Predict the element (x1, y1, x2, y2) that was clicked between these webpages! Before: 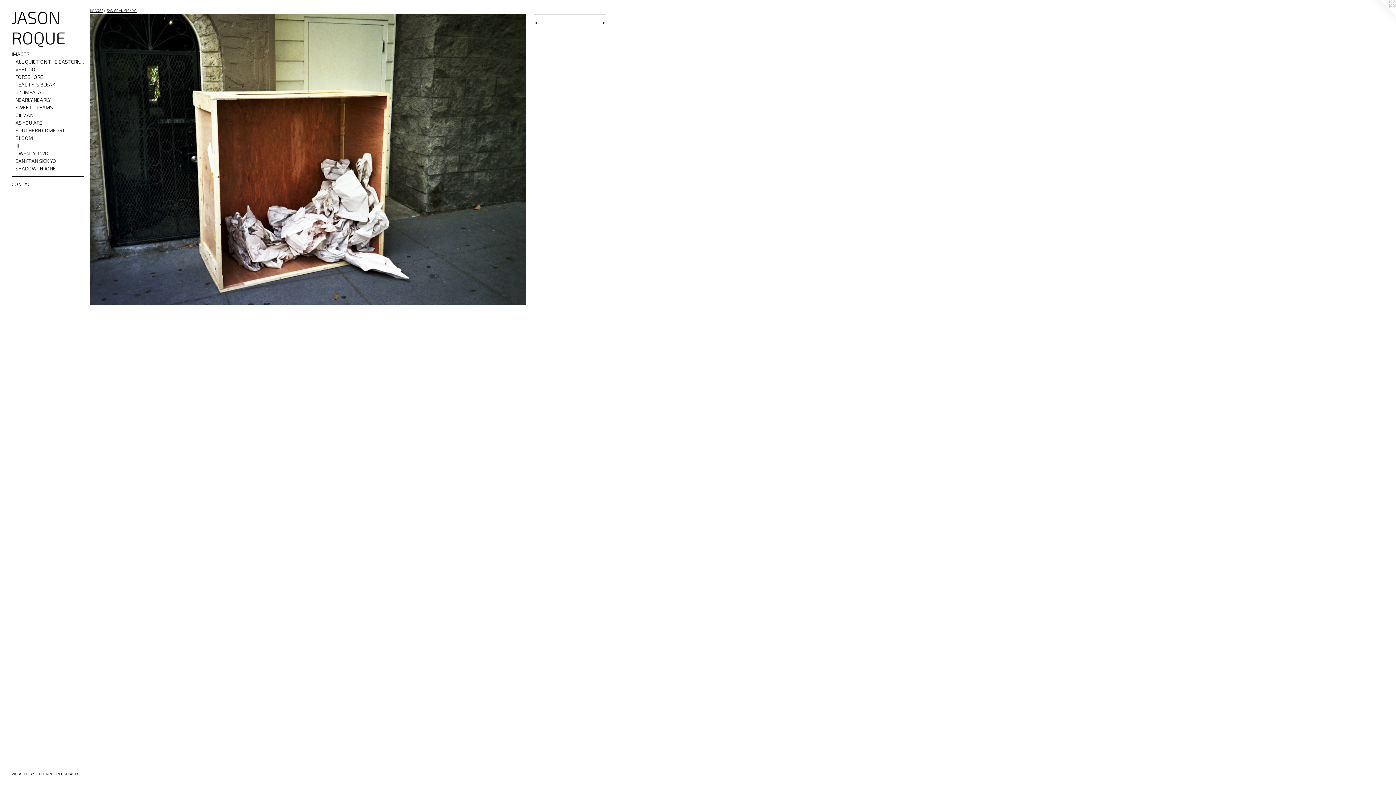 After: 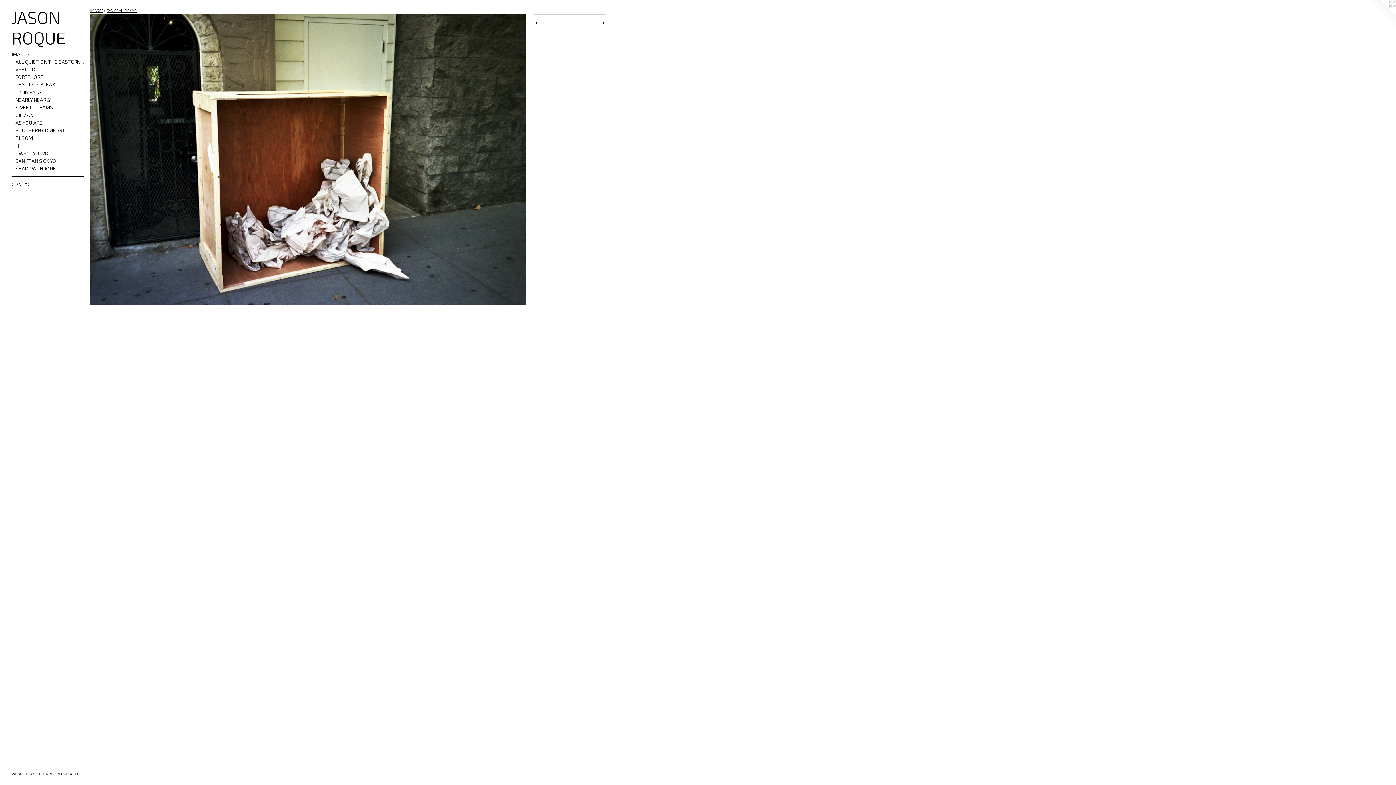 Action: bbox: (11, 772, 79, 776) label: WEBSITE BY OTHERPEOPLESPIXELS